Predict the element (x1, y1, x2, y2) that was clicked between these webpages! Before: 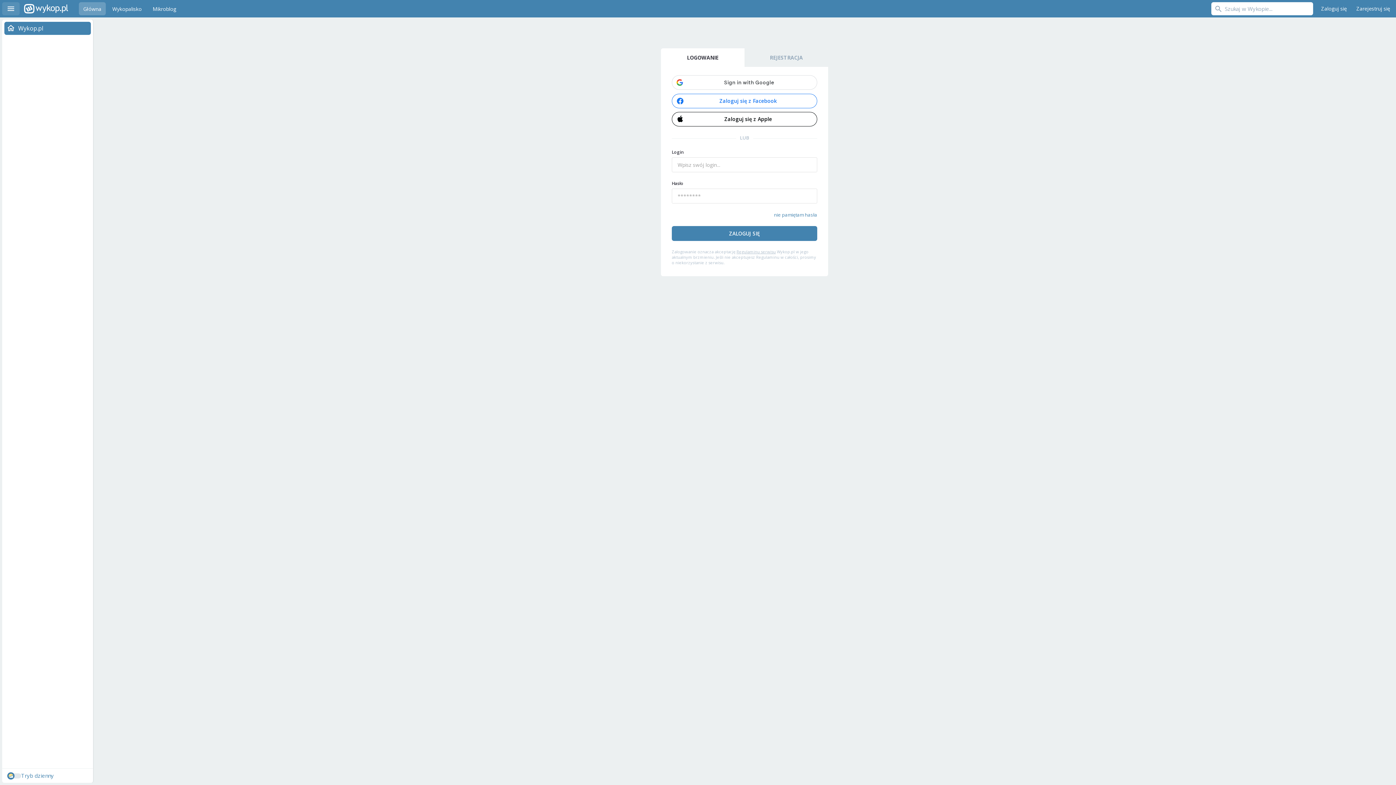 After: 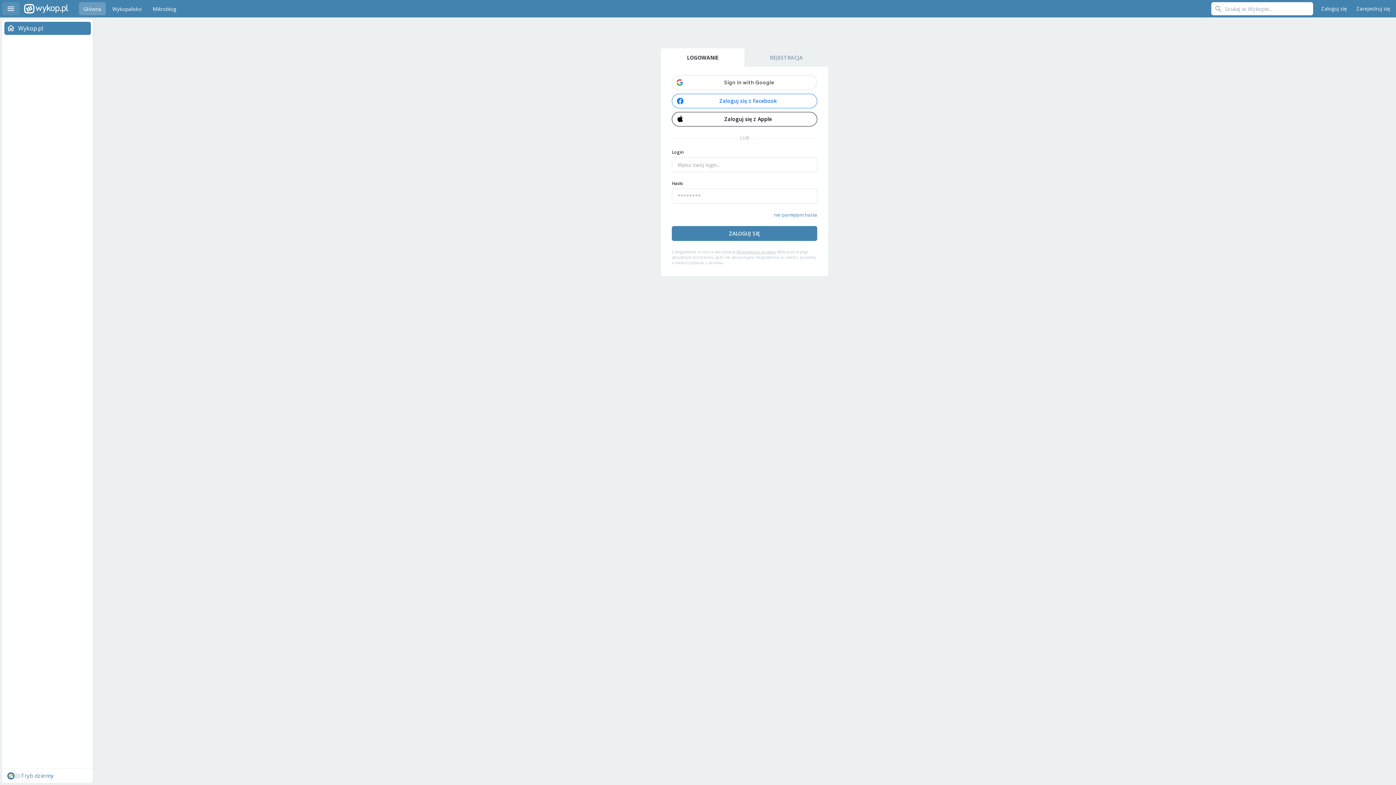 Action: label: Zaloguj się bbox: (1317, 2, 1350, 15)